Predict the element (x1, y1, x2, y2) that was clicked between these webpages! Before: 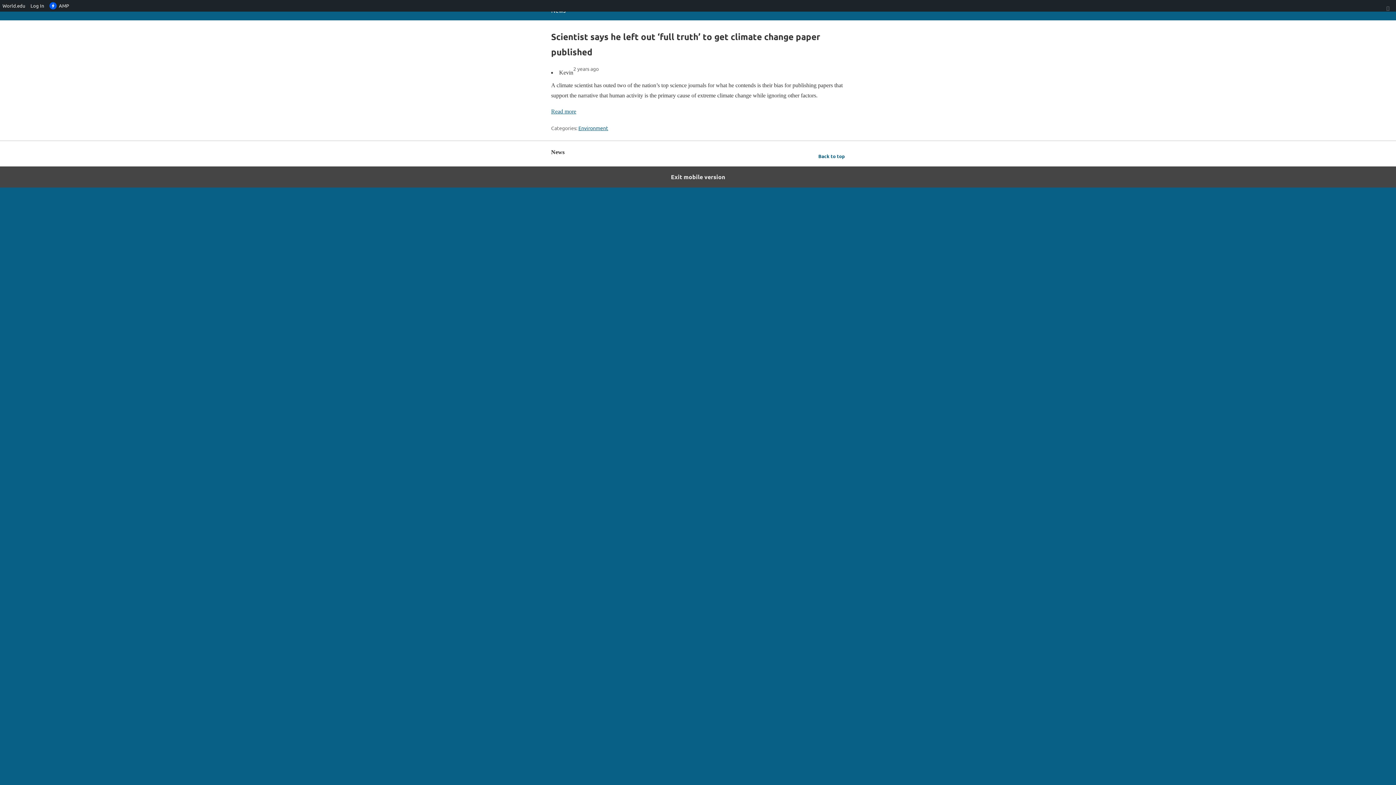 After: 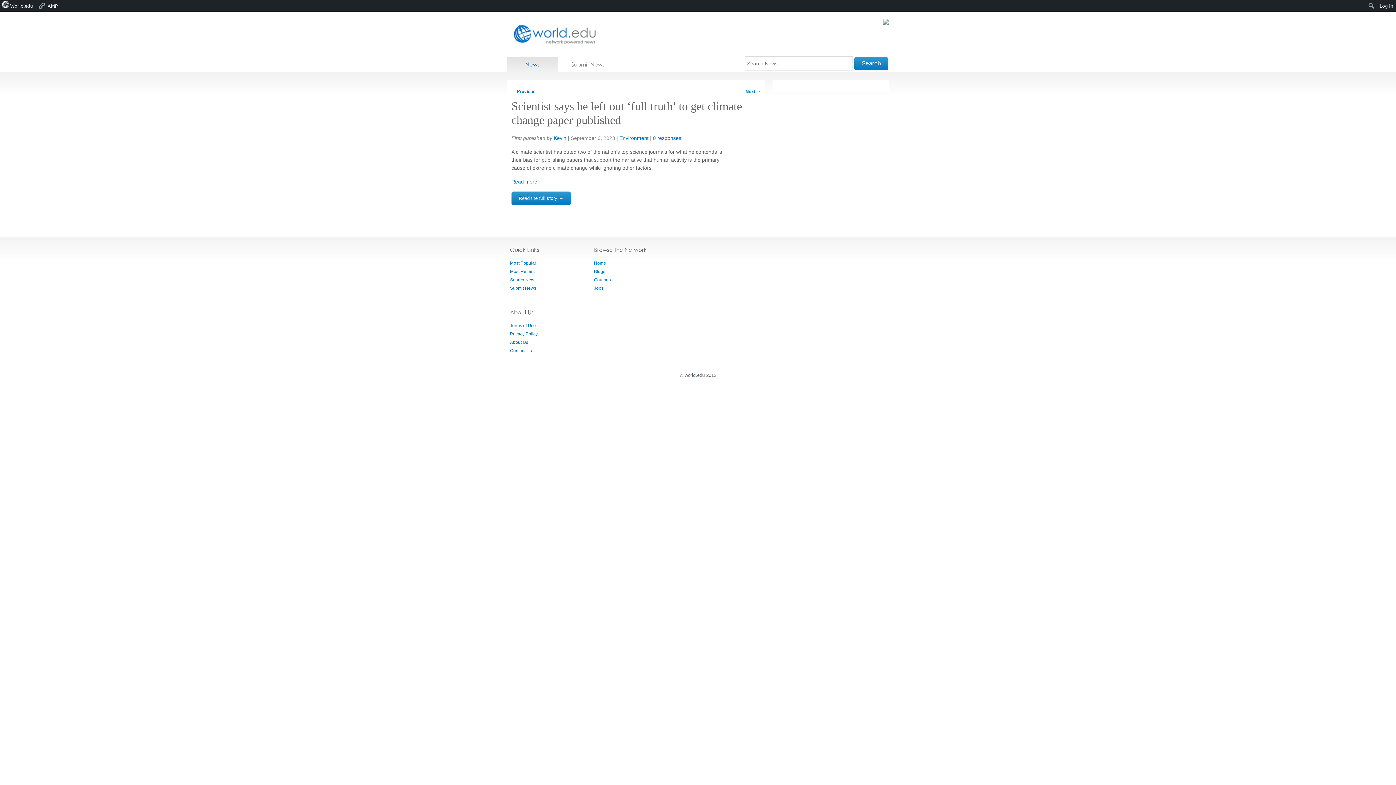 Action: label: AMP bbox: (46, 0, 72, 11)